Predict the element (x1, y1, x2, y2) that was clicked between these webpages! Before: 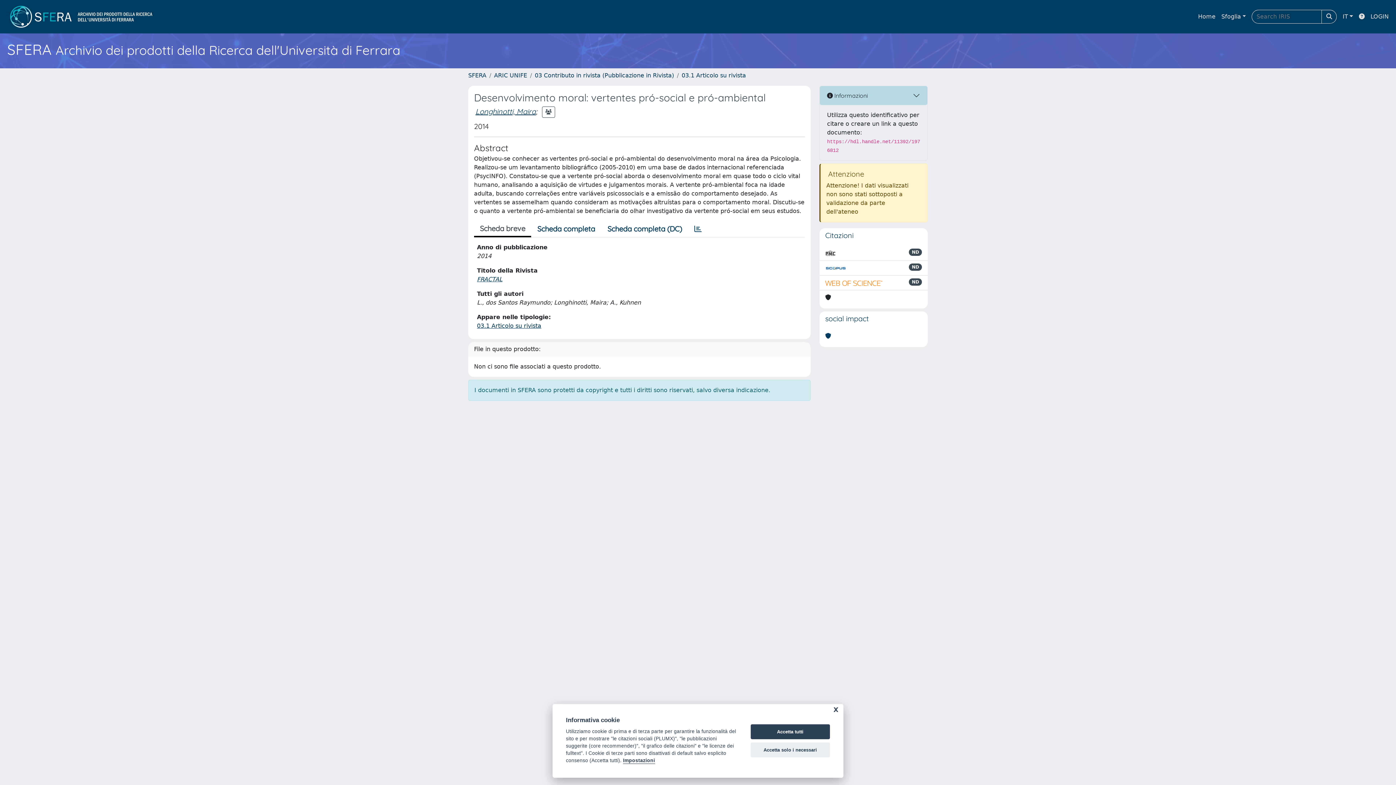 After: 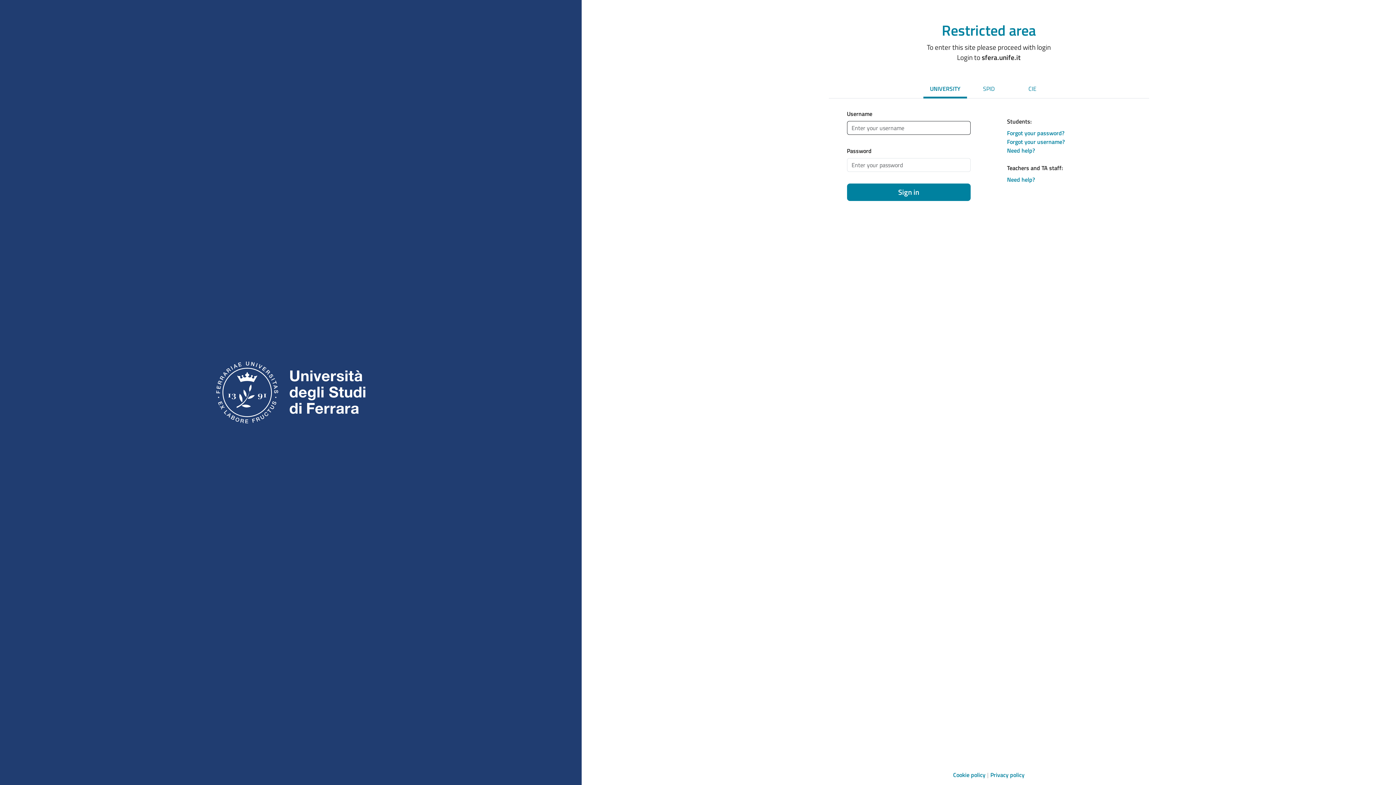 Action: bbox: (1368, 9, 1392, 24) label: LOGIN